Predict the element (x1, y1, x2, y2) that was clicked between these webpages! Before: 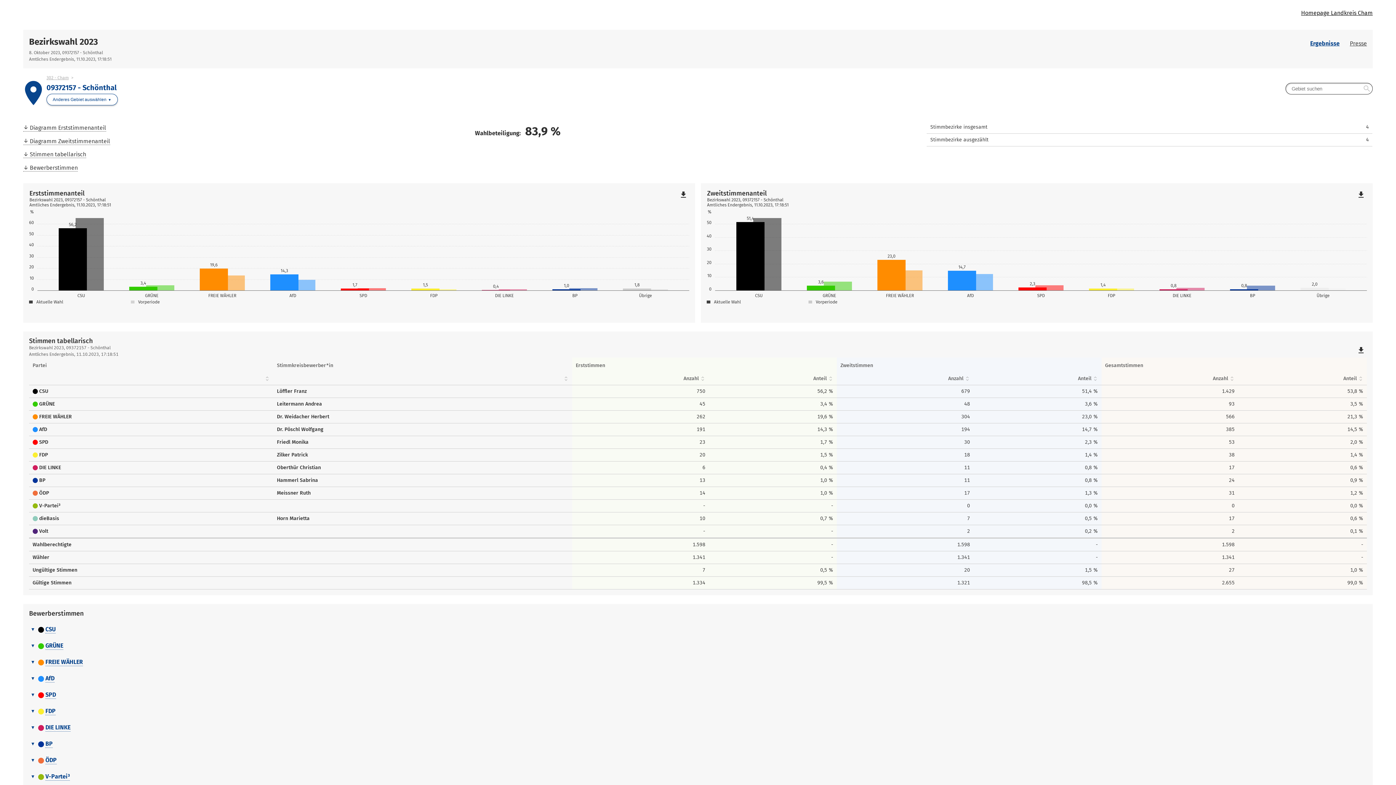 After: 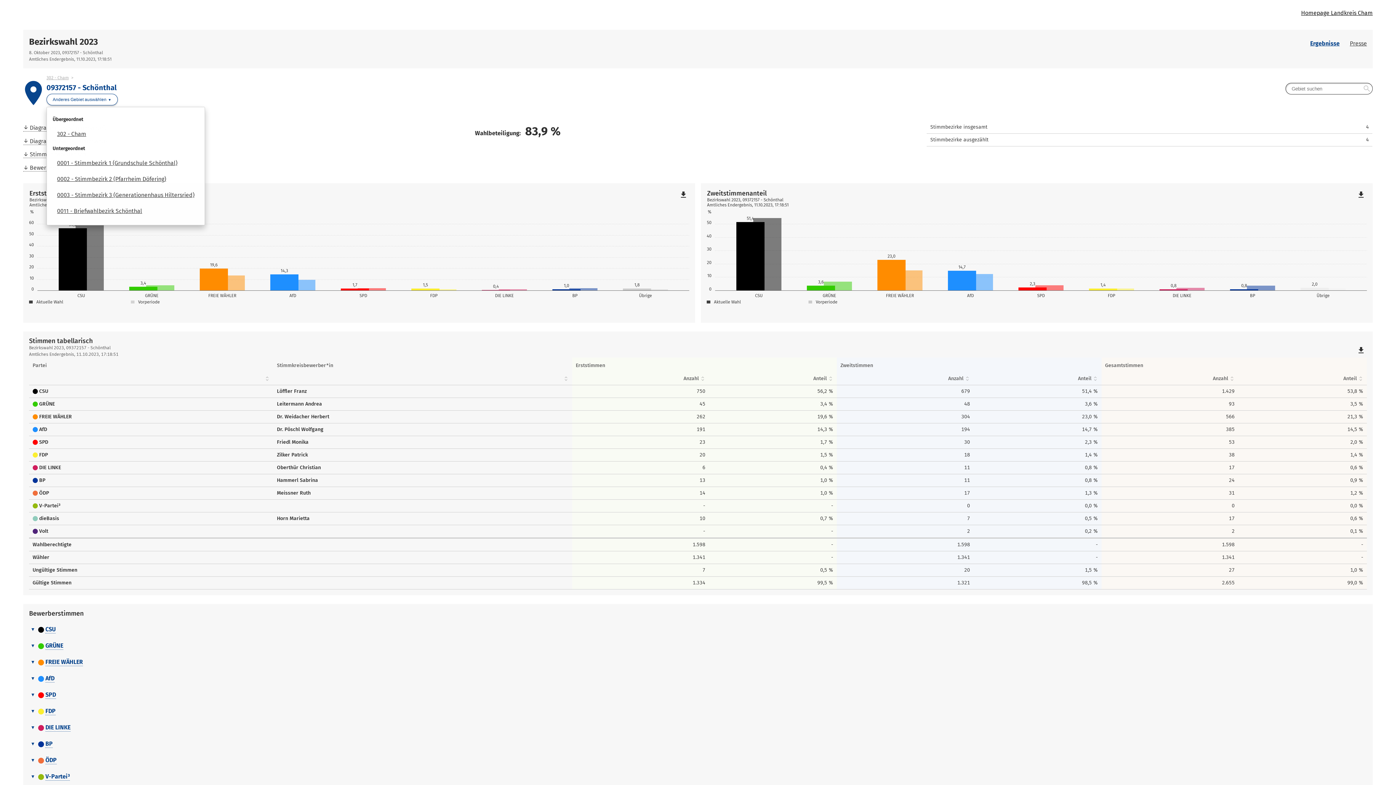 Action: label: Anderes Gebiet auswählen bbox: (46, 93, 117, 105)